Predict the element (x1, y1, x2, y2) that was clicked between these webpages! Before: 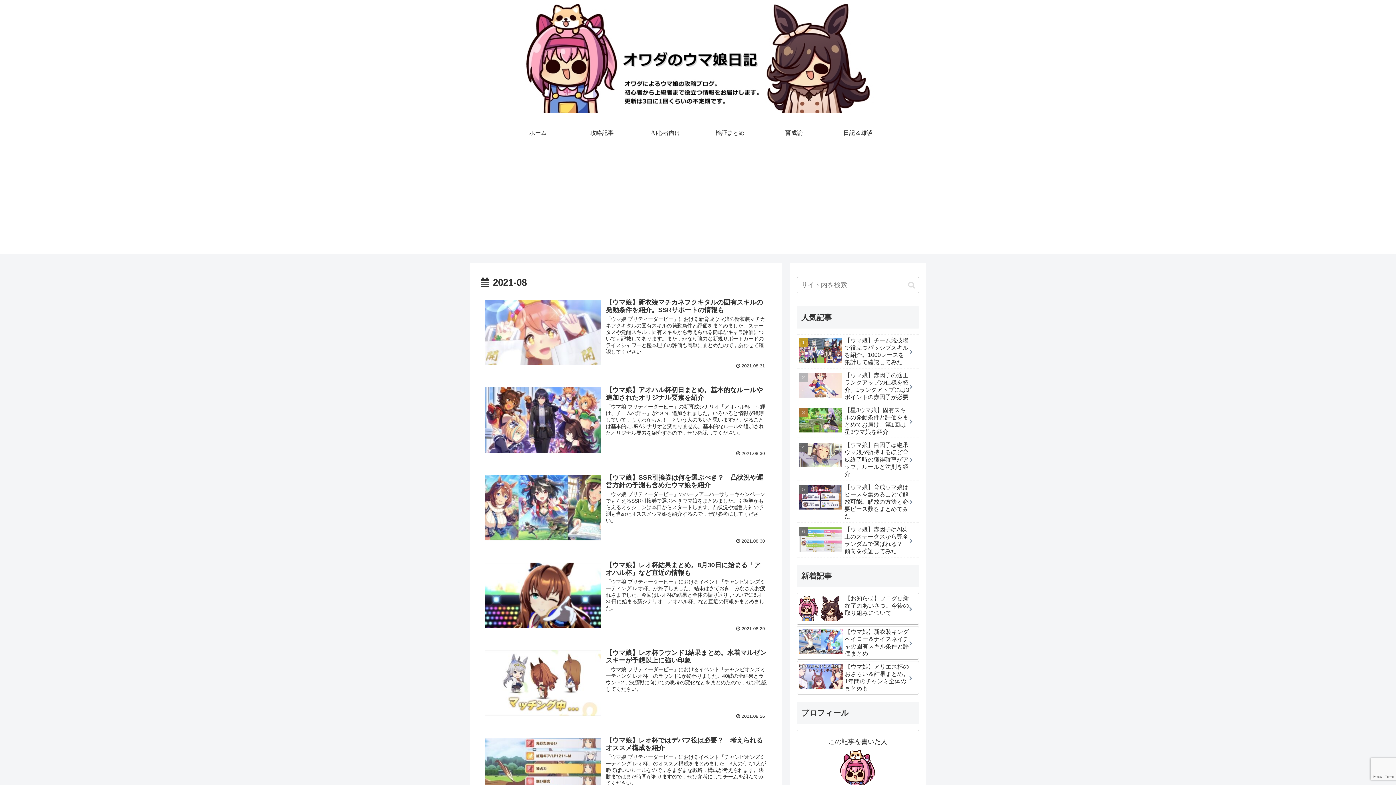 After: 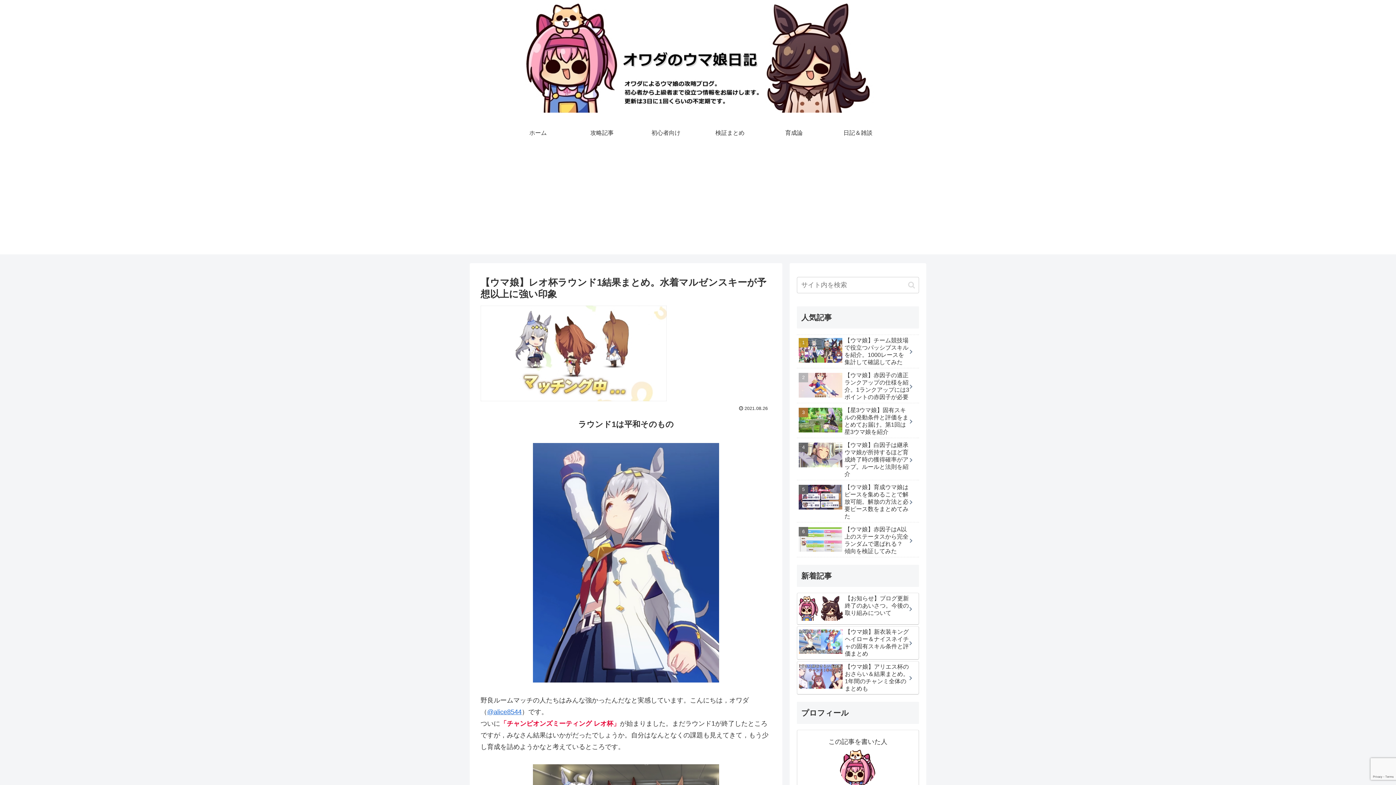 Action: bbox: (480, 677, 771, 756) label: 【ウマ娘】レオ杯ラウンド1結果まとめ。水着マルゼンスキーが予想以上に強い印象
「ウマ娘 プリティーダービー」におけるイベント「チャンピオンズミーティング レオ杯」のラウンド1が終わりました。40戦の全結果とラウンド2，決勝戦に向けての思考の変化などをまとめたので，ぜひ確認してください。
 2021.08.26